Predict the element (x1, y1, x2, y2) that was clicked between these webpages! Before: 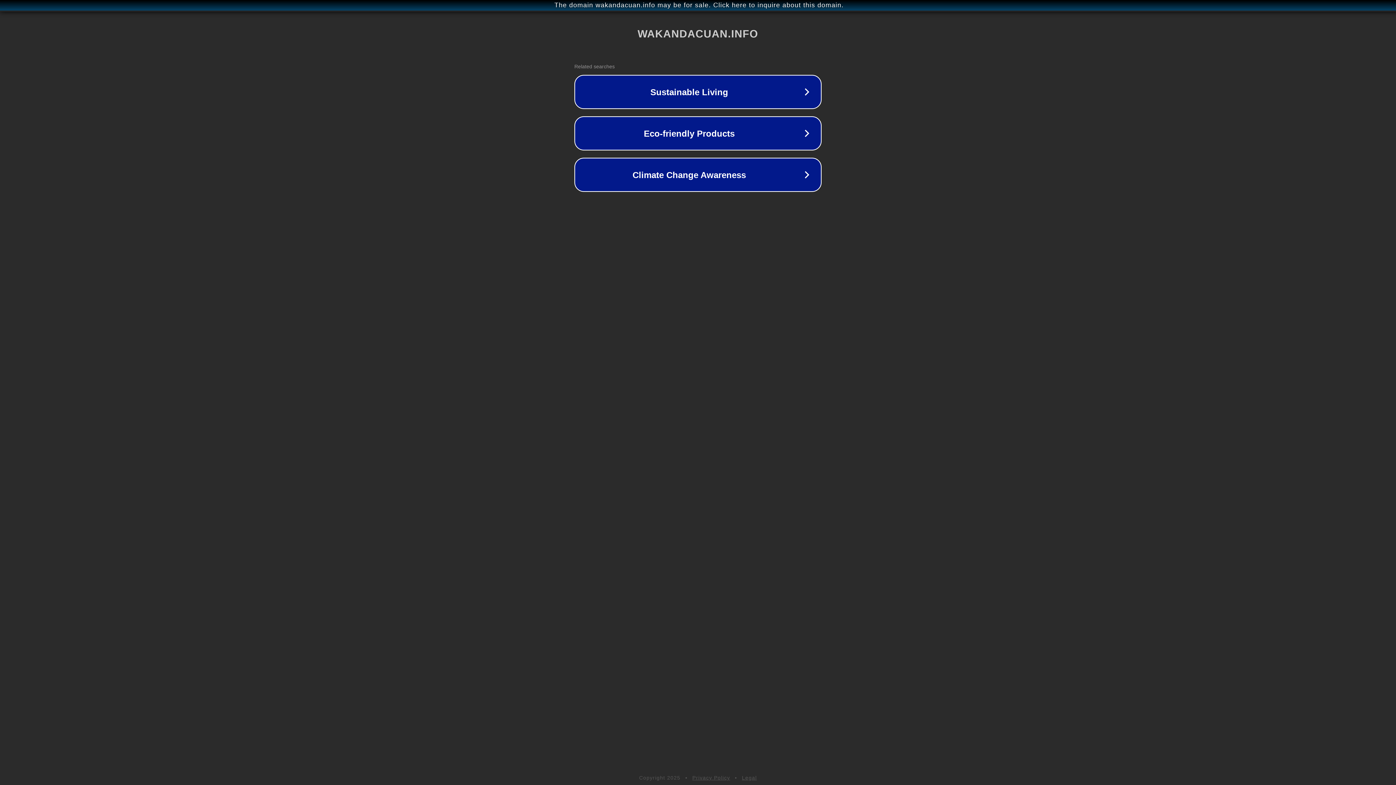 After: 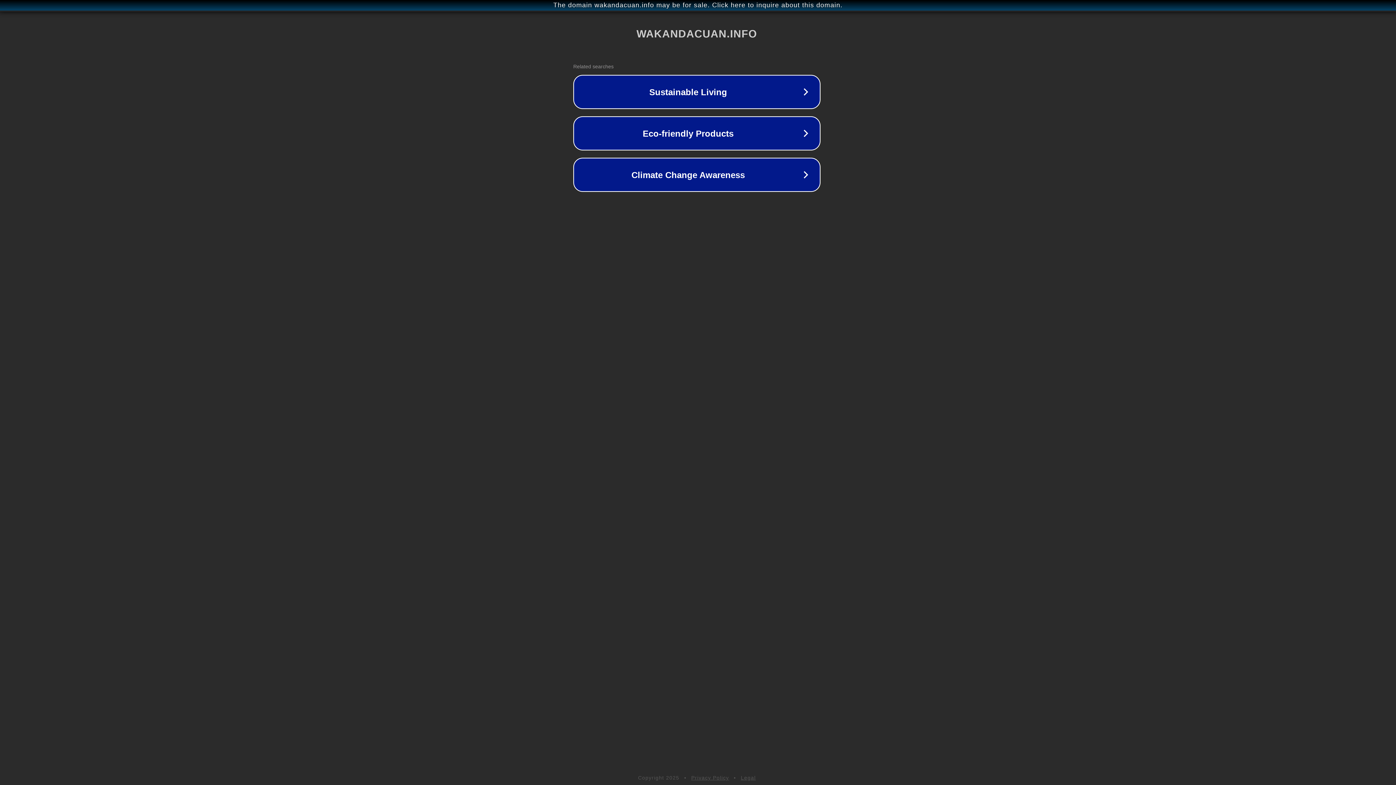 Action: bbox: (1, 1, 1397, 9) label: The domain wakandacuan.info may be for sale. Click here to inquire about this domain.